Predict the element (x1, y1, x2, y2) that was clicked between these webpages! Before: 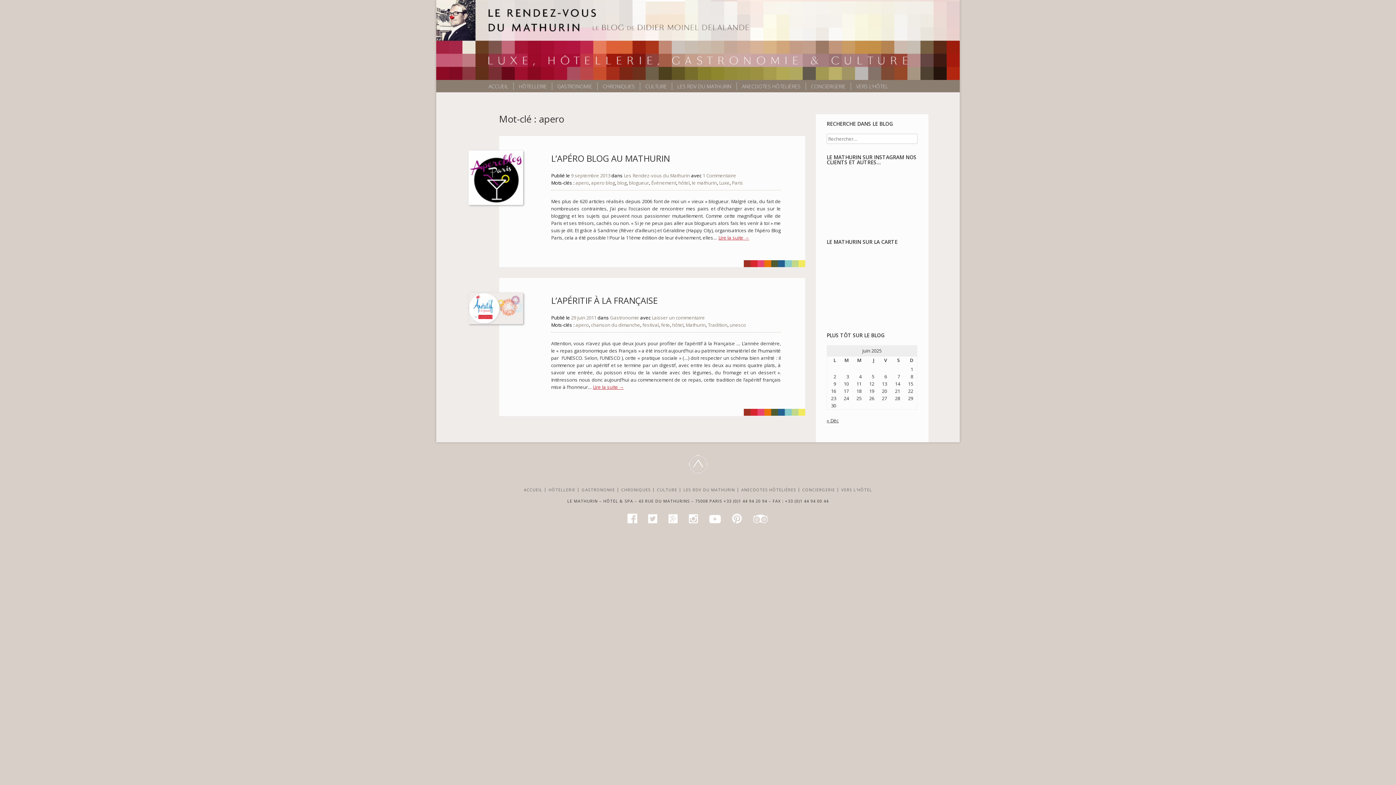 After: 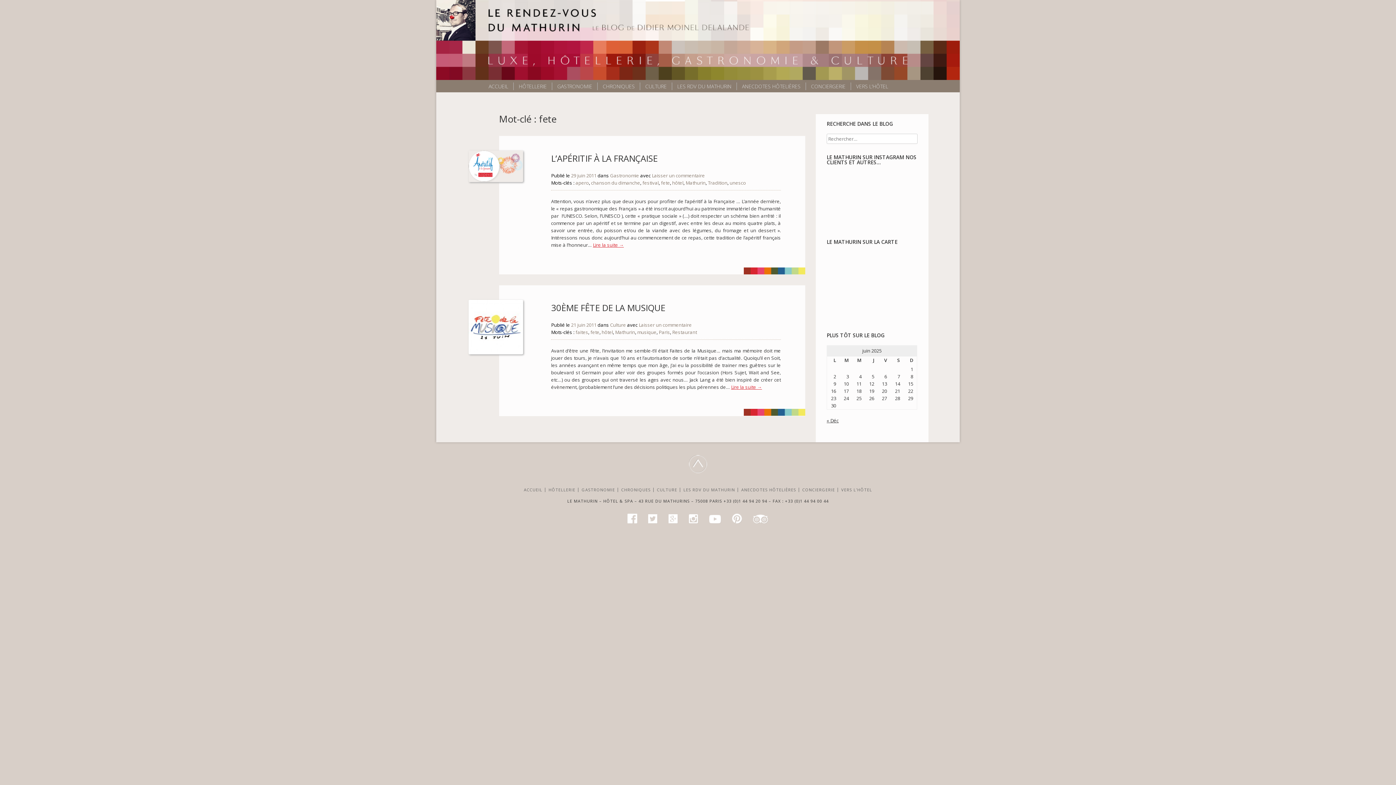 Action: label: fete bbox: (661, 321, 670, 328)